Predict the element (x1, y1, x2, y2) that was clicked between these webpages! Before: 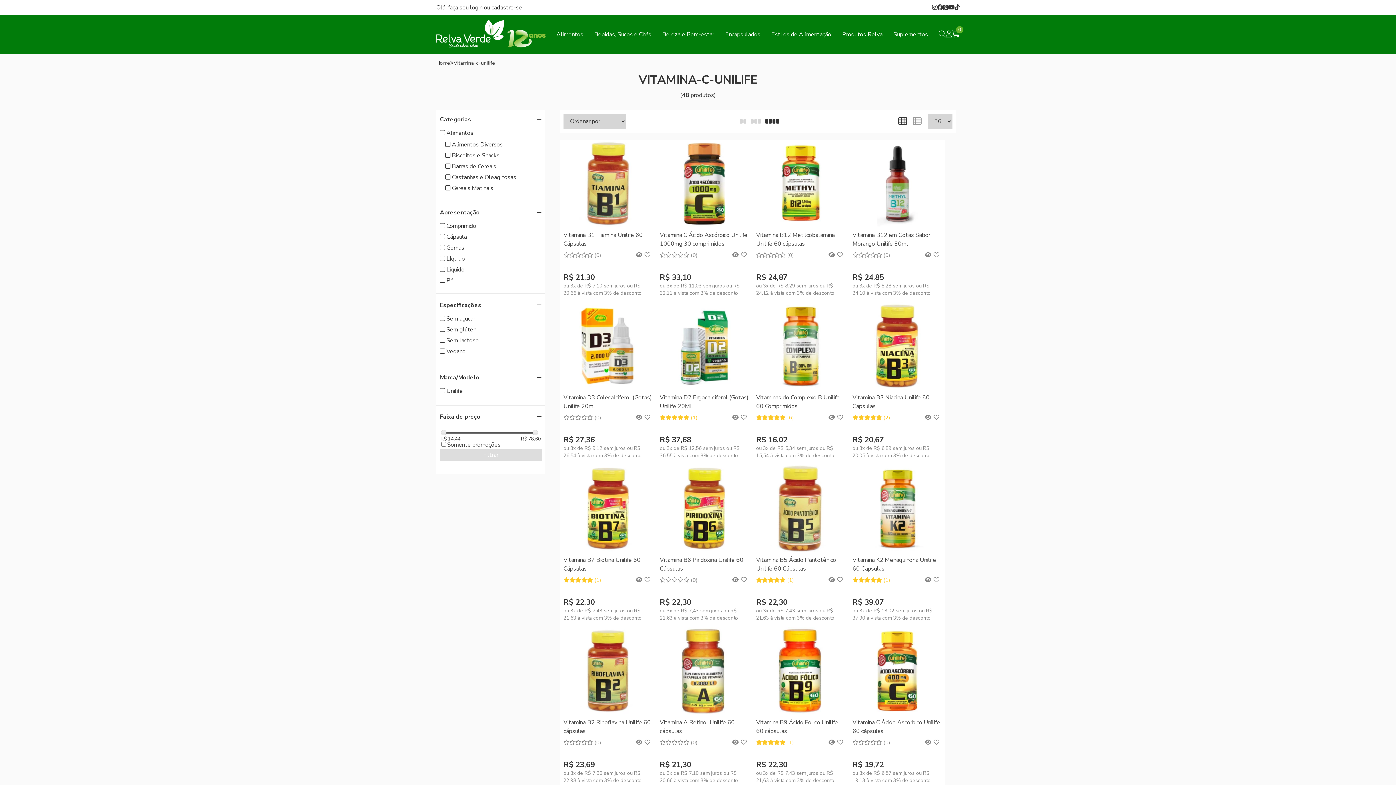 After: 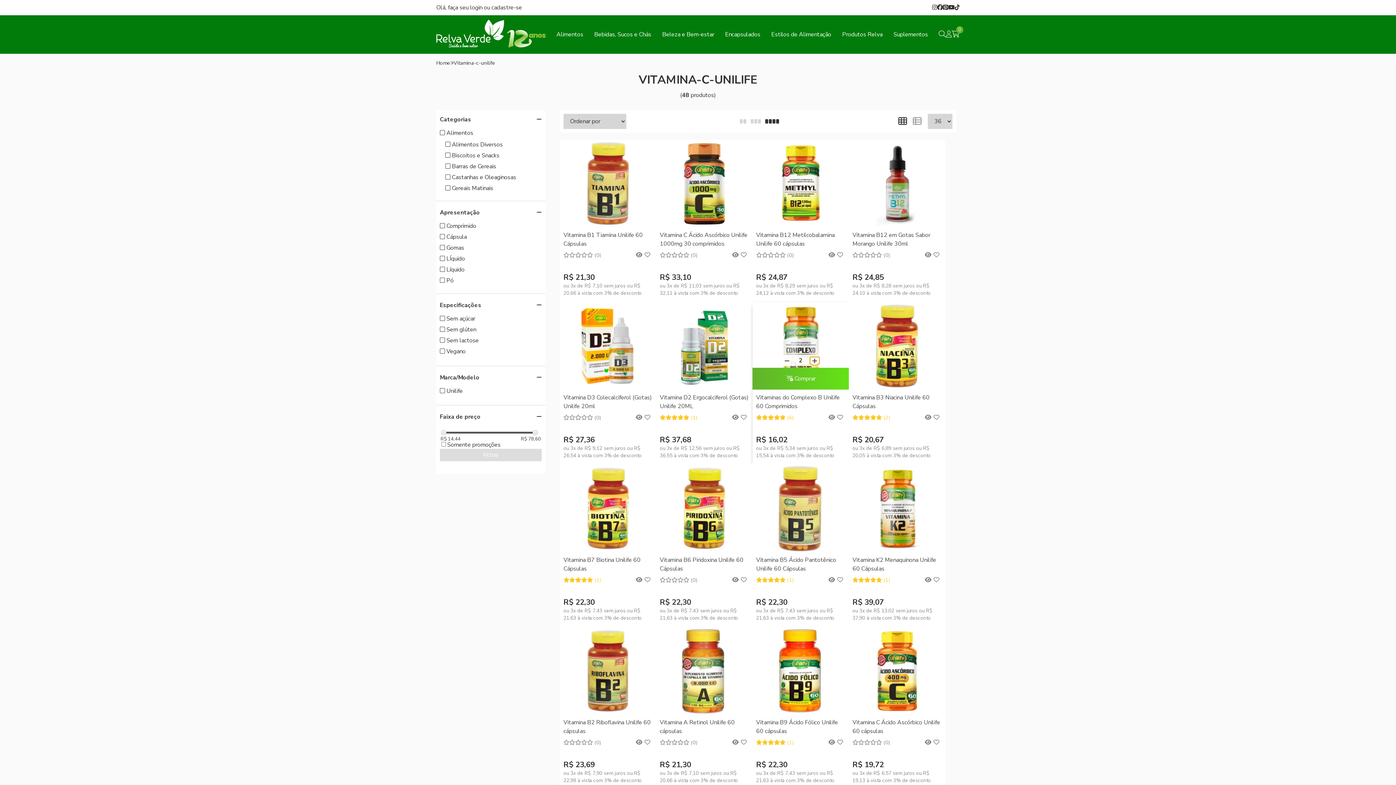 Action: bbox: (810, 357, 819, 364) label: Adicionar